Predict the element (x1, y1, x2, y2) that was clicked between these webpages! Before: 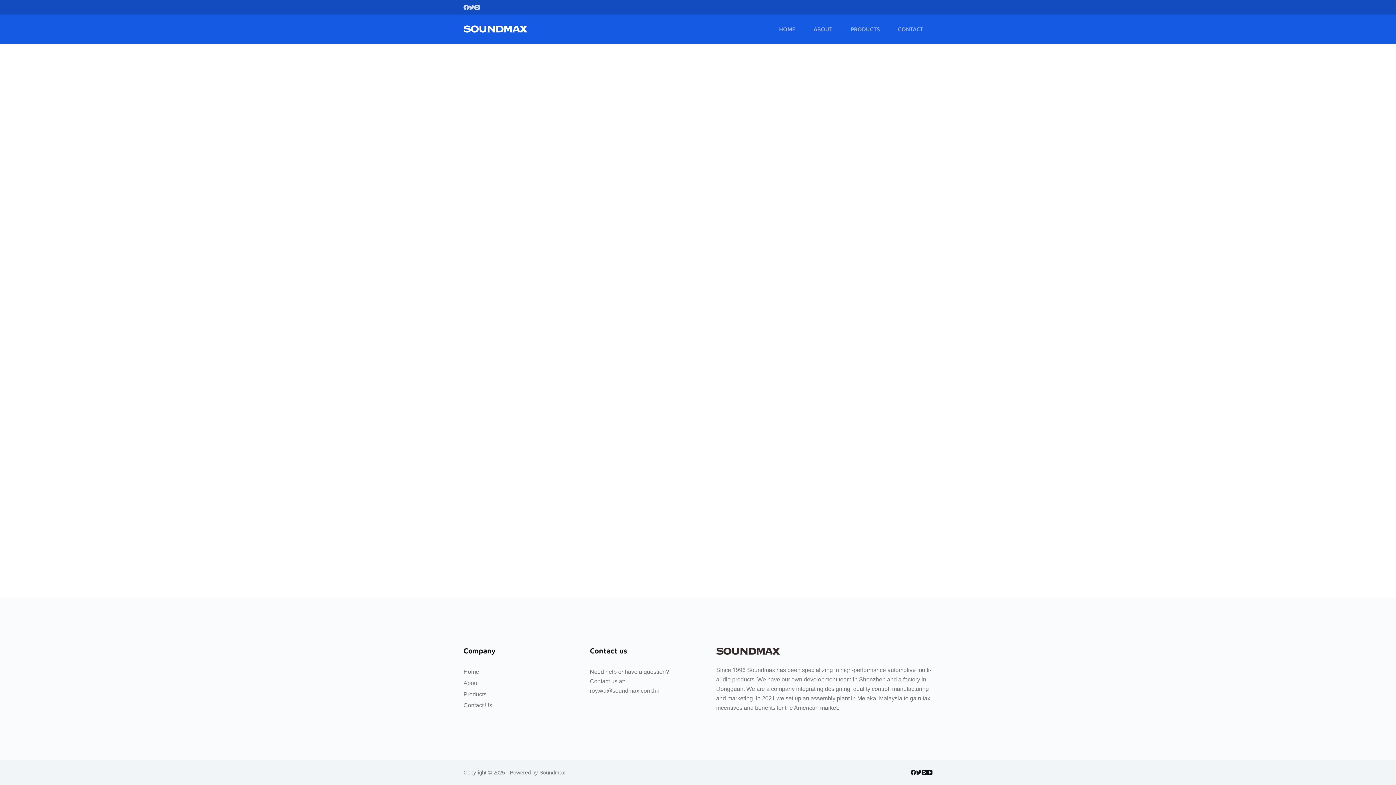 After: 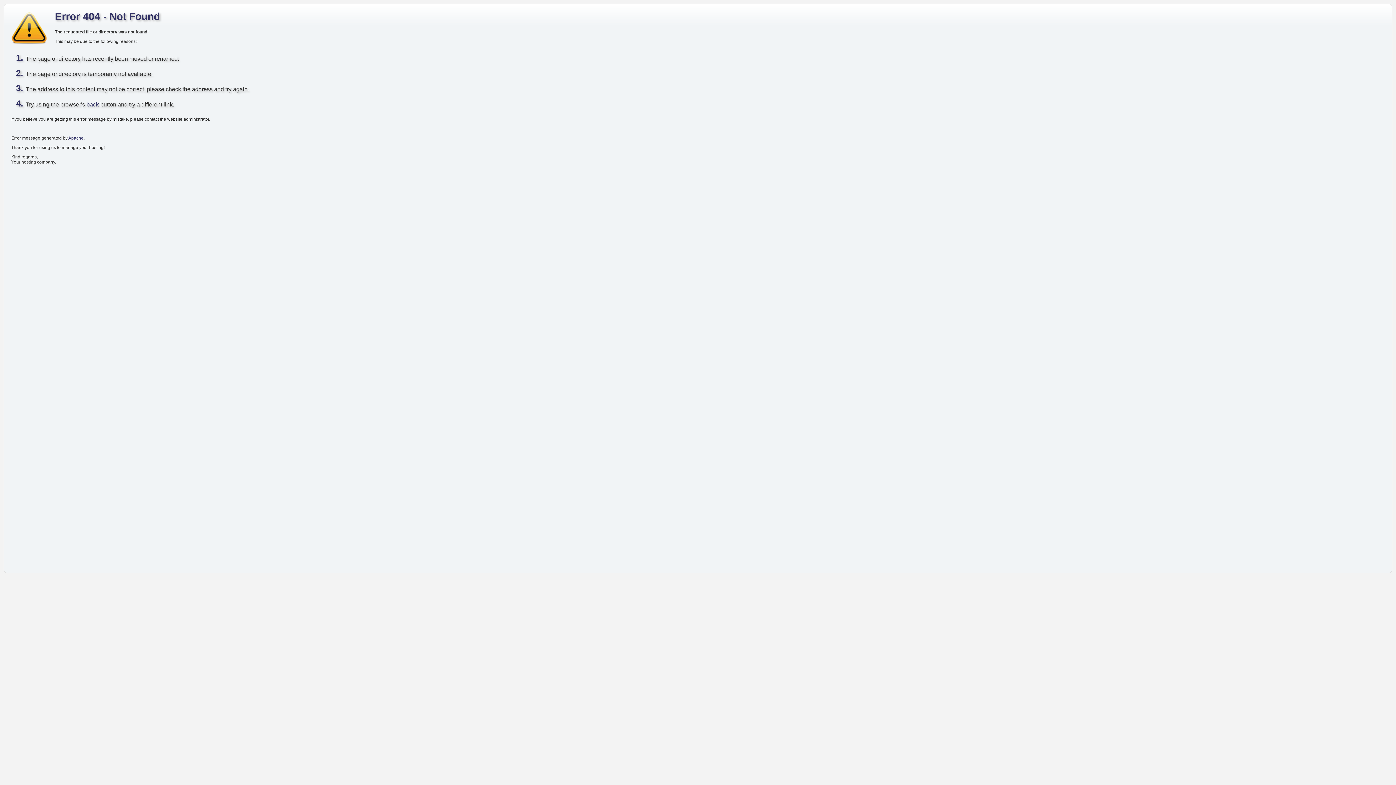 Action: label: Contact Us bbox: (463, 702, 492, 708)